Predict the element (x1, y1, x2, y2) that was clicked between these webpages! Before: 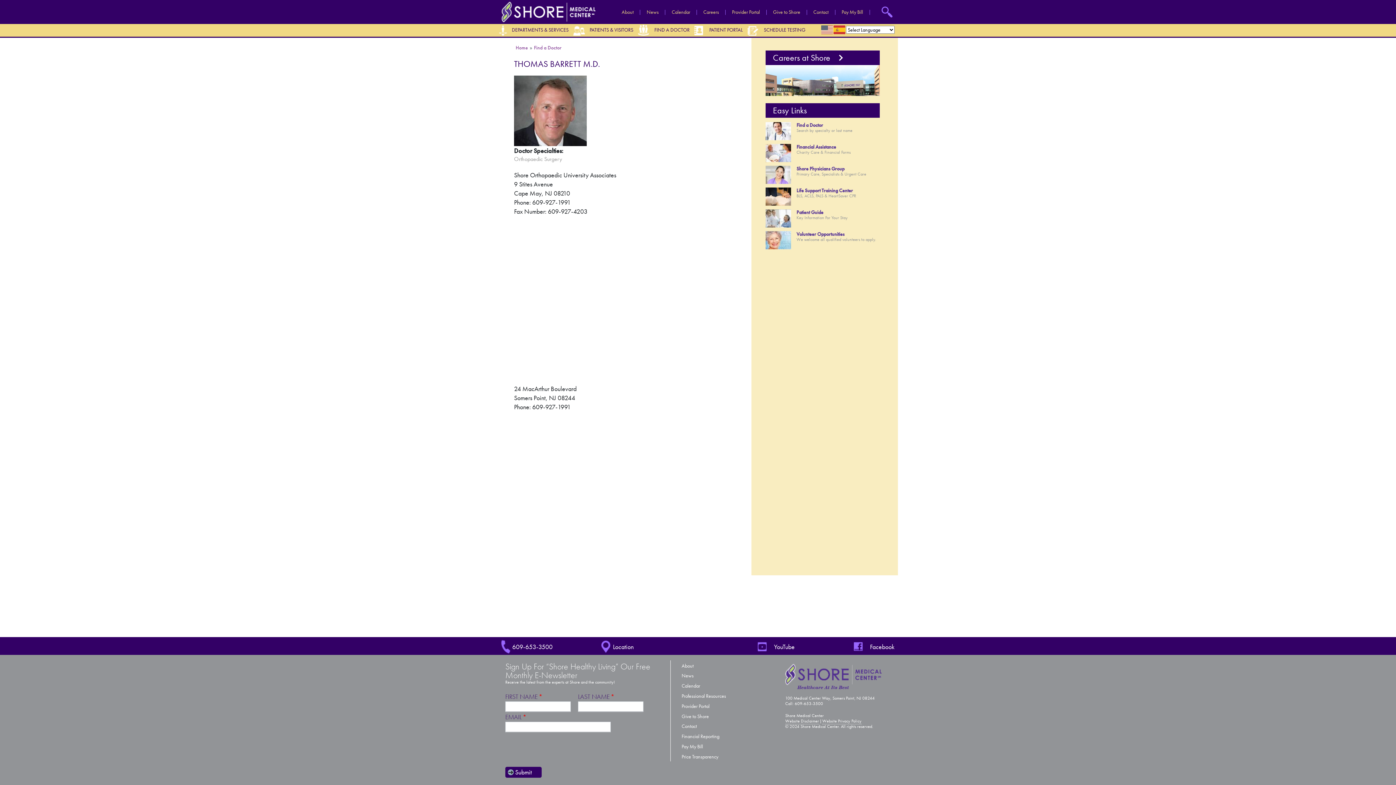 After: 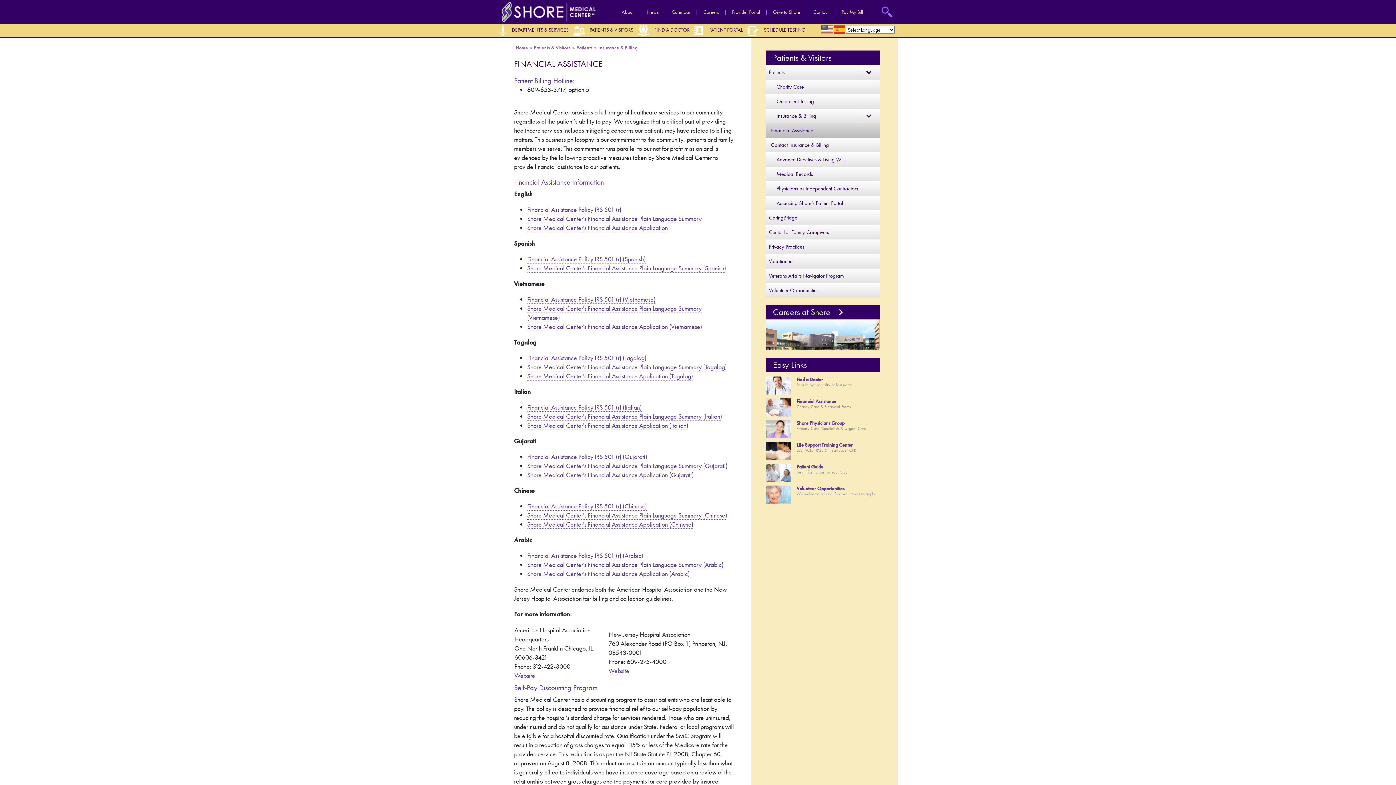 Action: label: Financial Assistance bbox: (796, 143, 836, 150)